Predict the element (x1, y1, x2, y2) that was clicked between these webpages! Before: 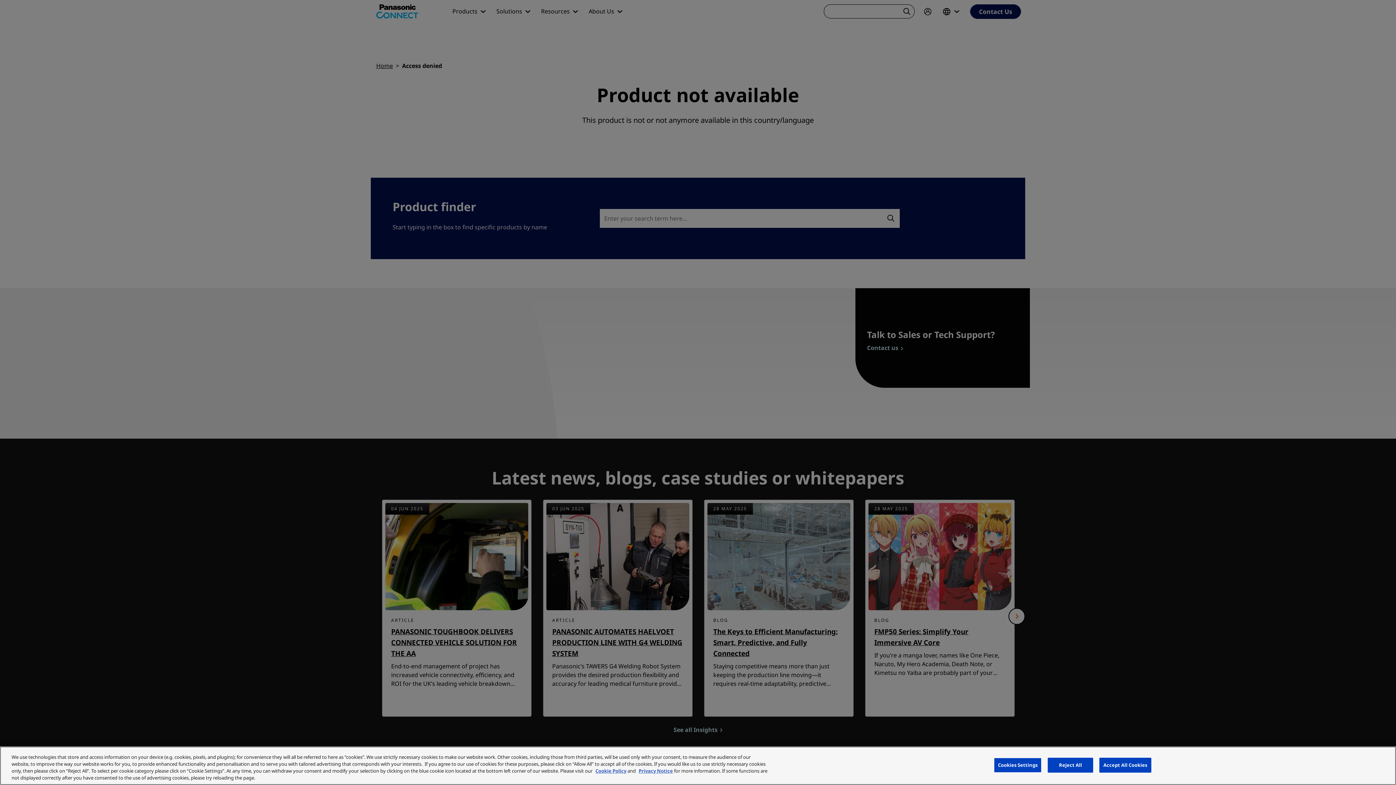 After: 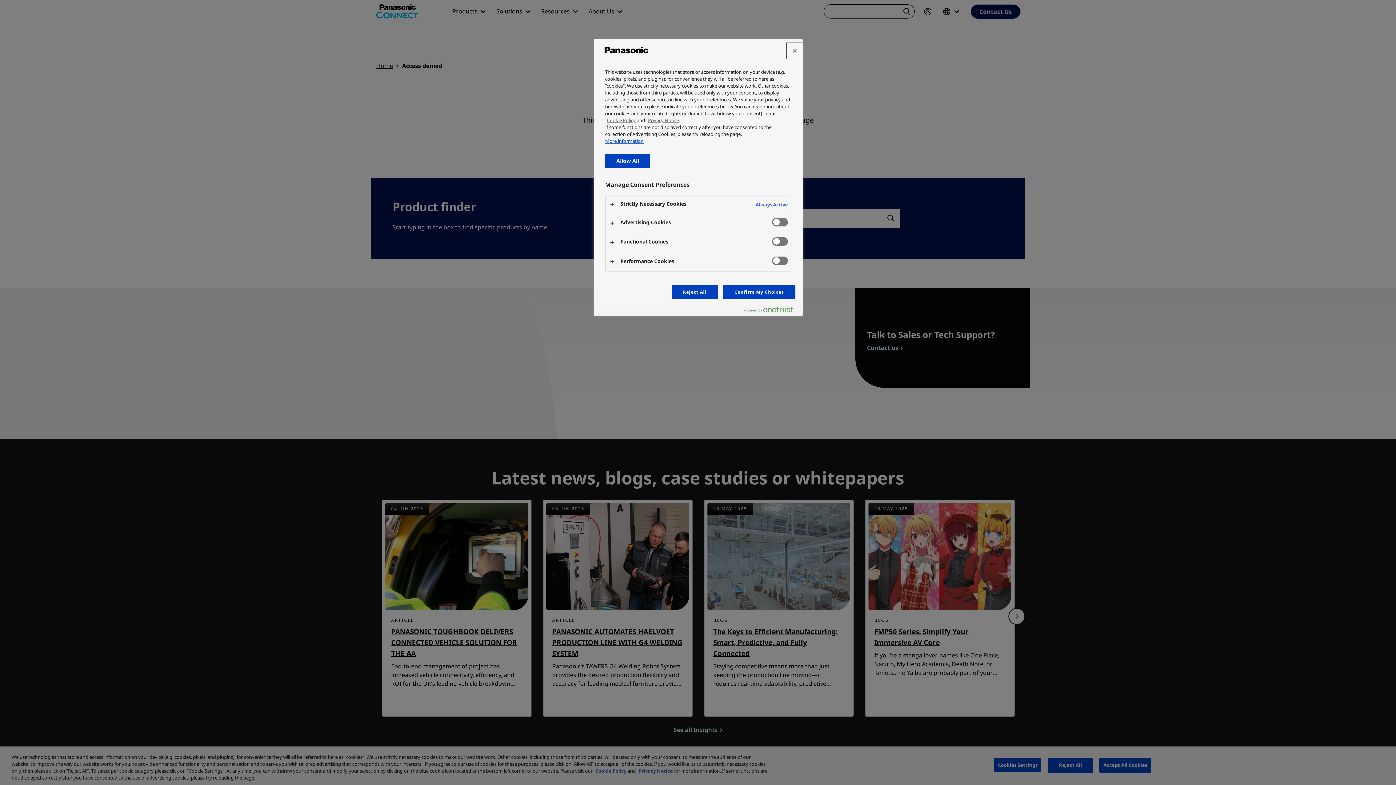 Action: label: Cookies Settings bbox: (994, 758, 1041, 773)